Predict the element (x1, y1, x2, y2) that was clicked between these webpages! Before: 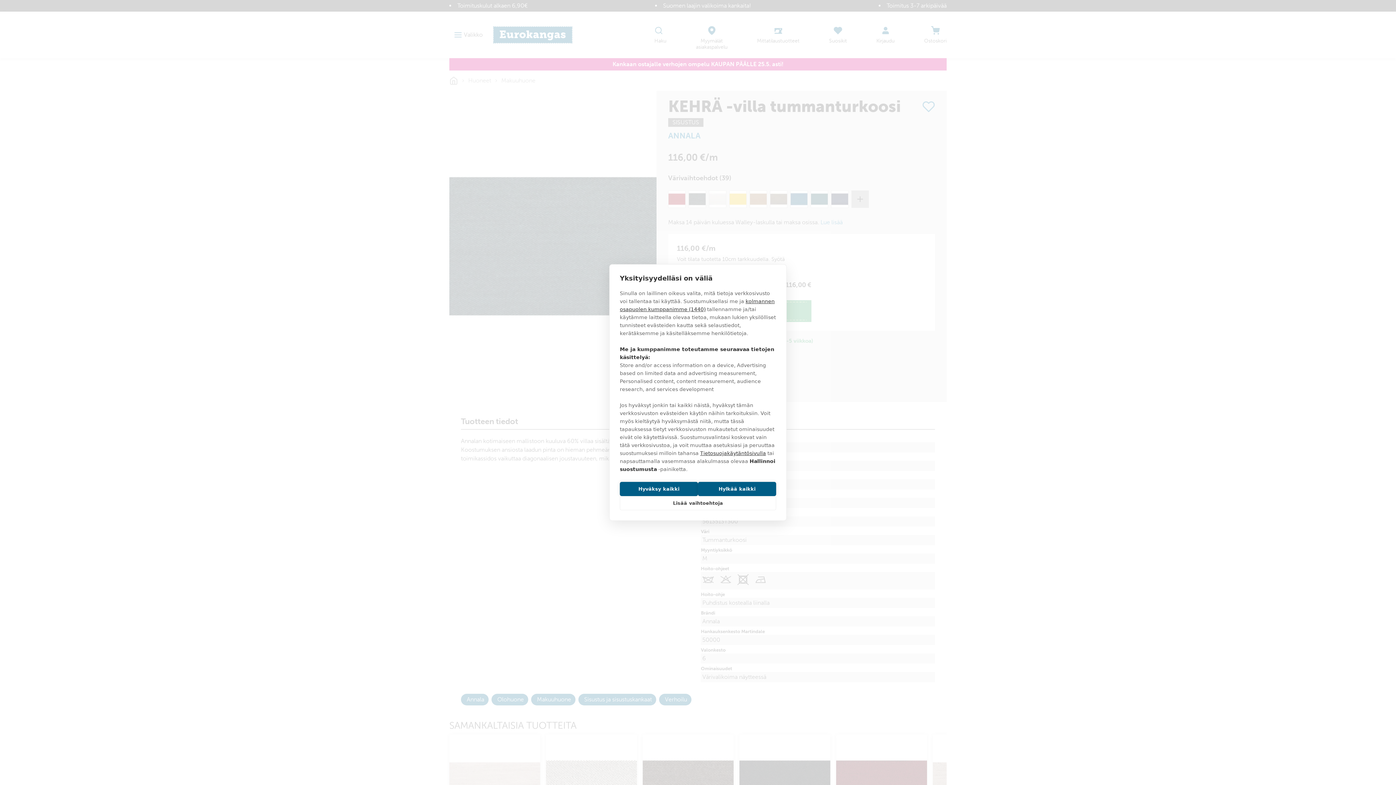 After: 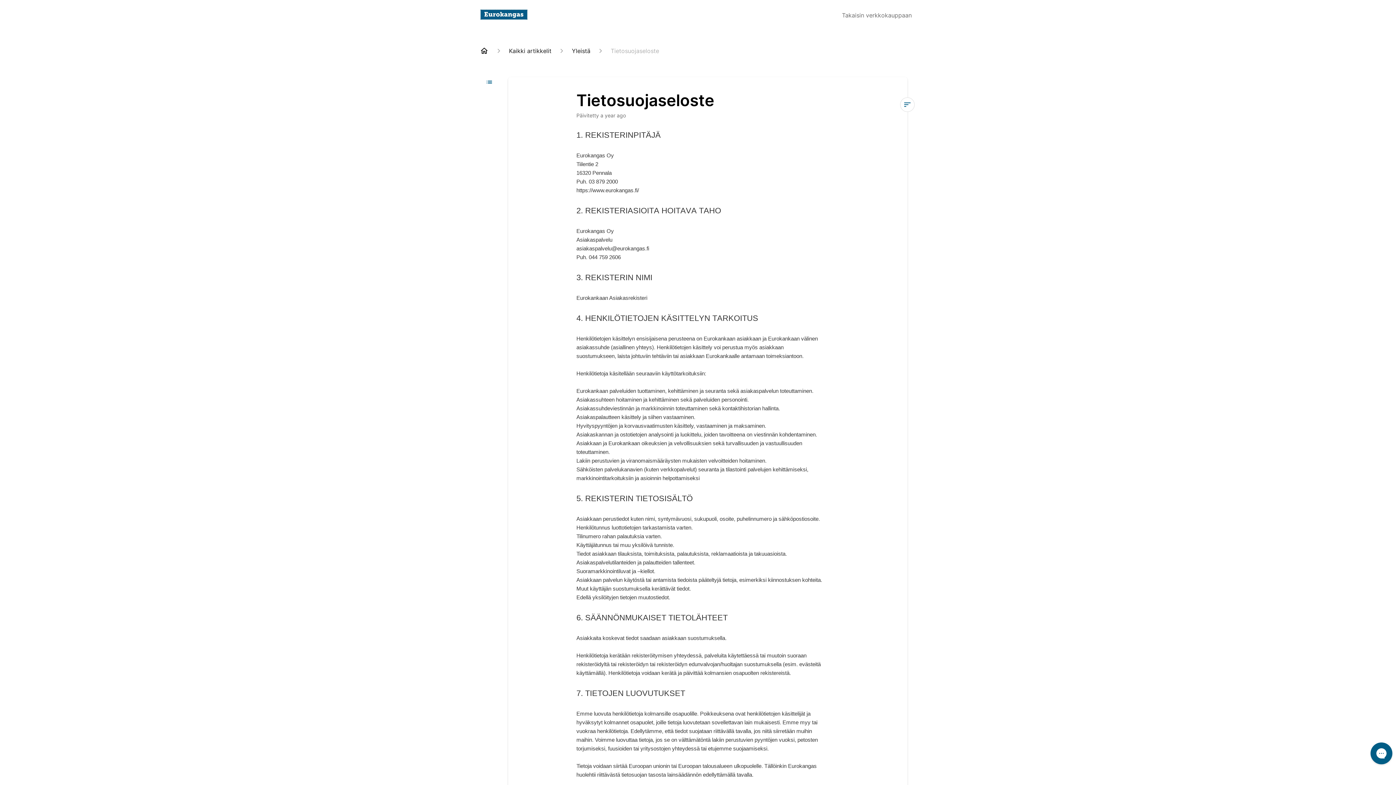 Action: label: Tietosuojakäytäntösivulla bbox: (700, 450, 766, 456)